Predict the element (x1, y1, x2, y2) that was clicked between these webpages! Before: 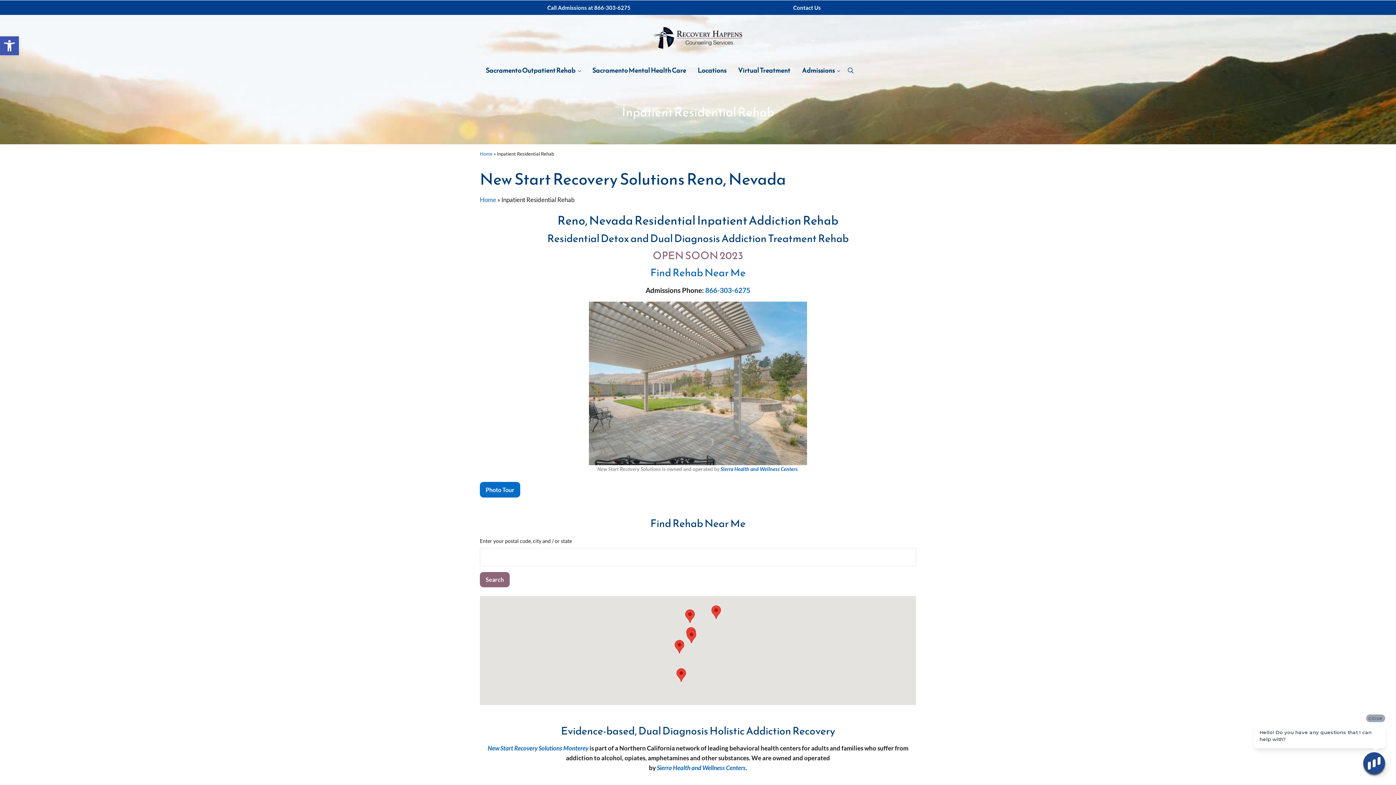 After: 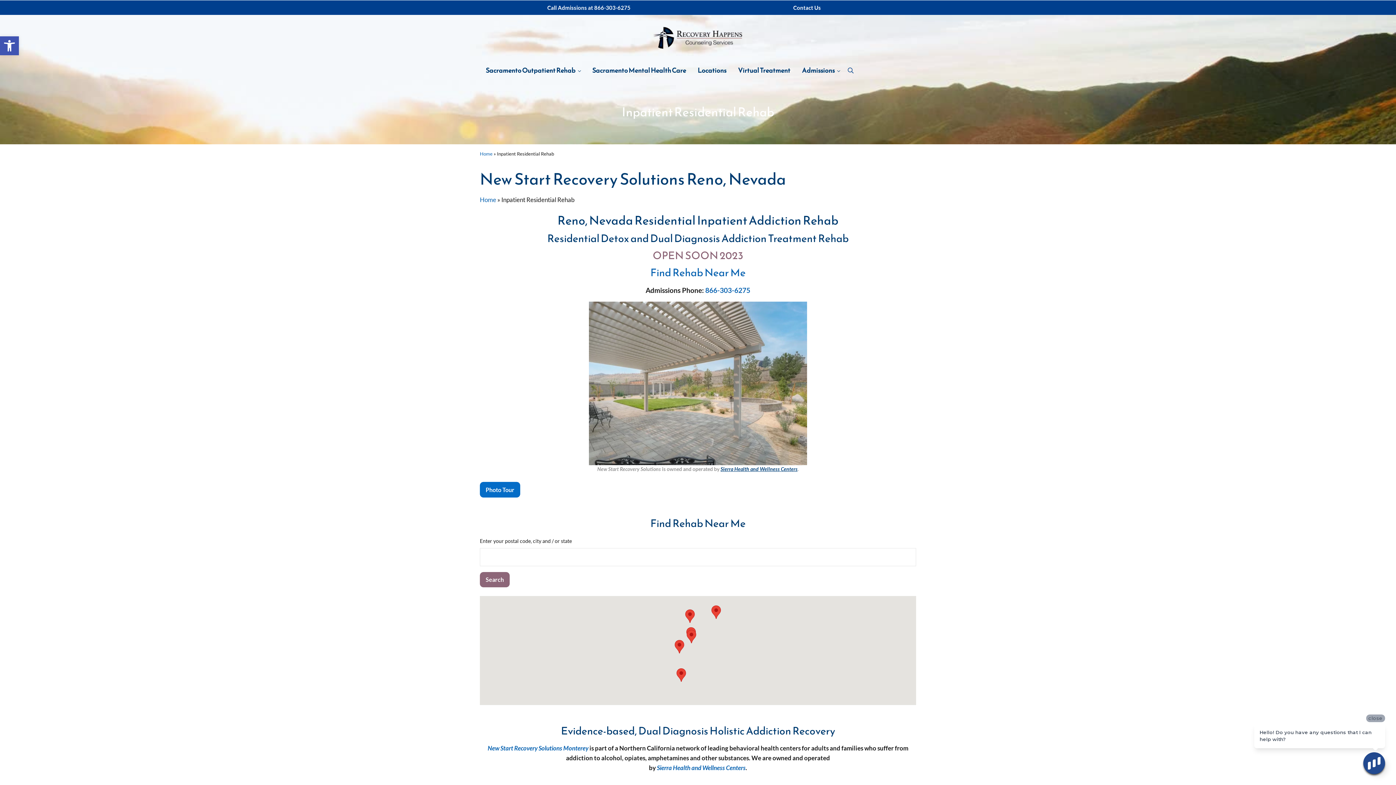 Action: label: Sierra Health and Wellness Centers bbox: (720, 466, 797, 472)